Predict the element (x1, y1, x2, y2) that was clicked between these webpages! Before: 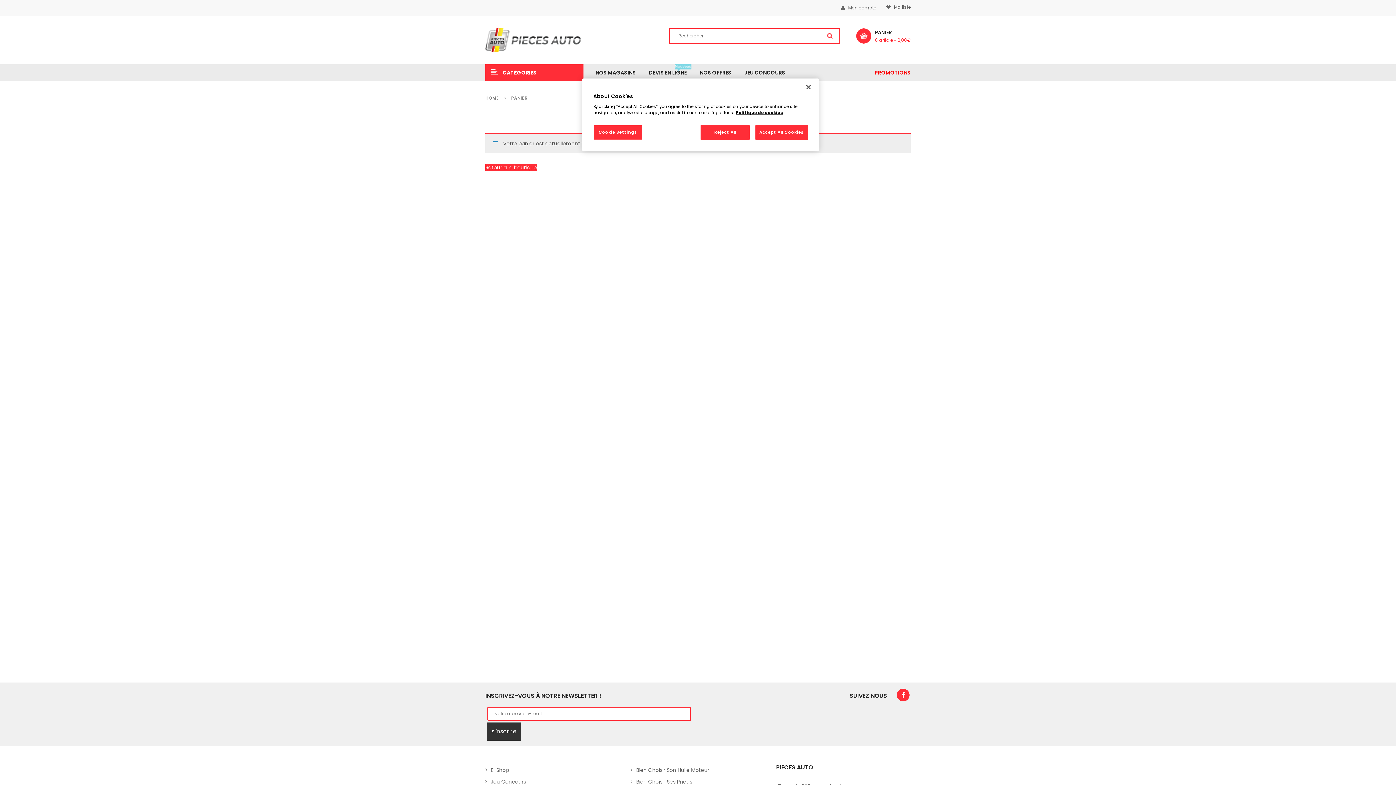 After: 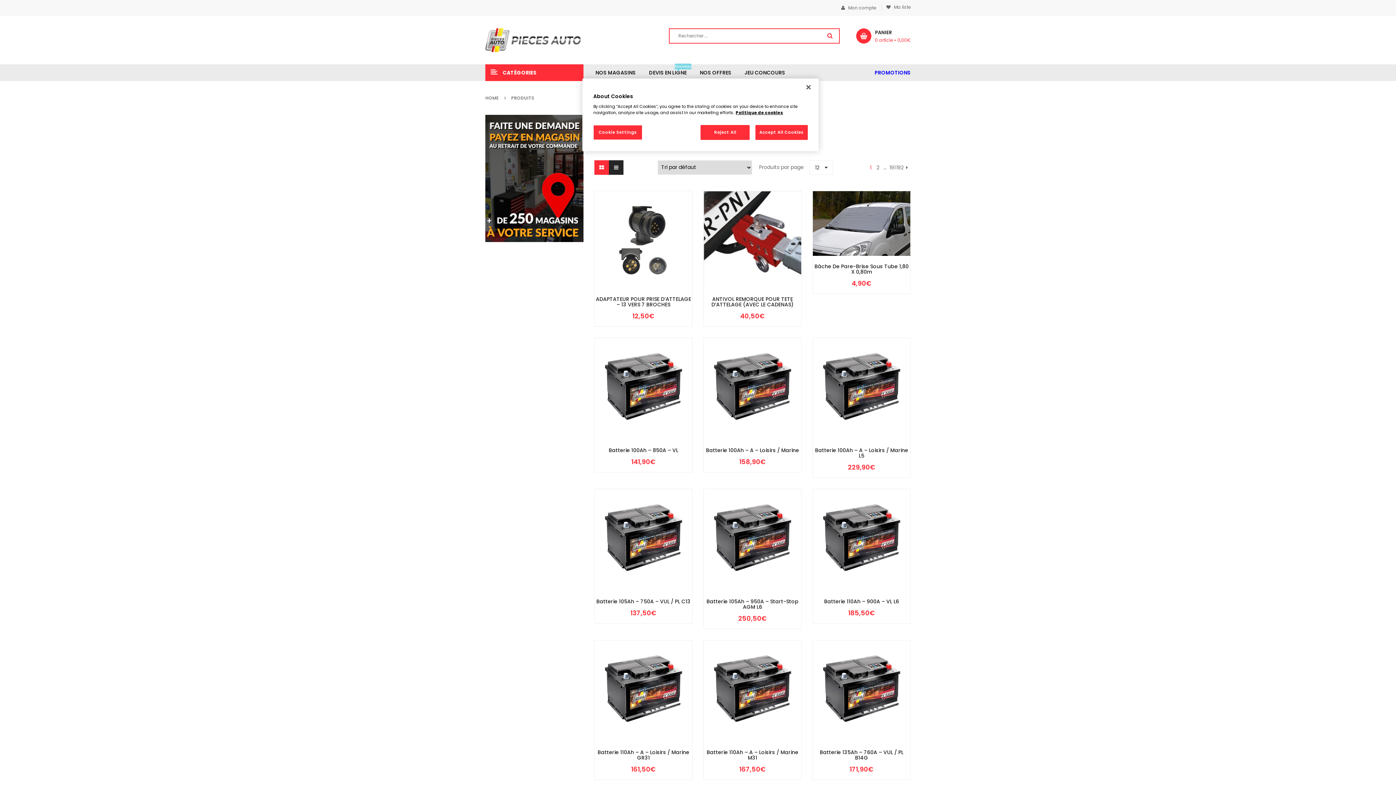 Action: label: Retour à la boutique bbox: (485, 163, 537, 171)